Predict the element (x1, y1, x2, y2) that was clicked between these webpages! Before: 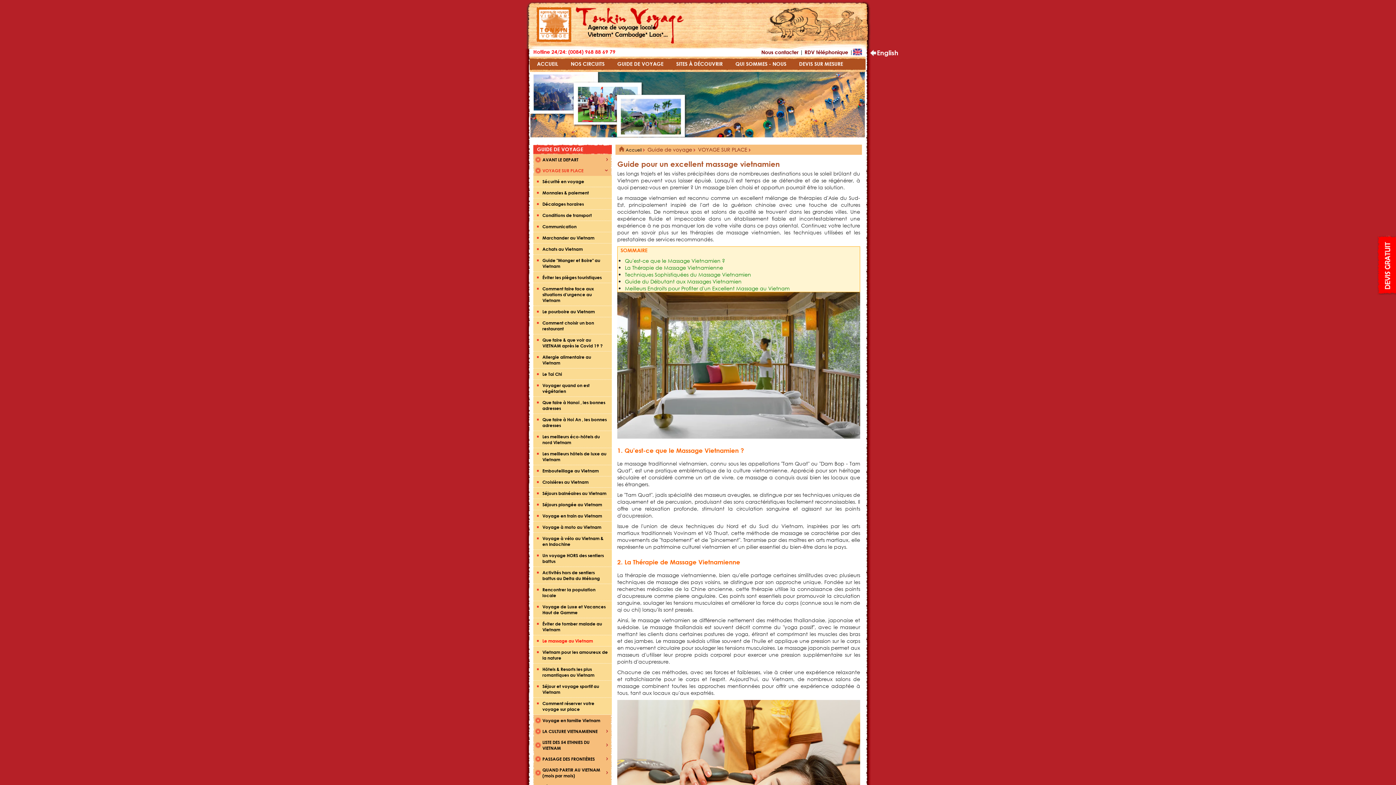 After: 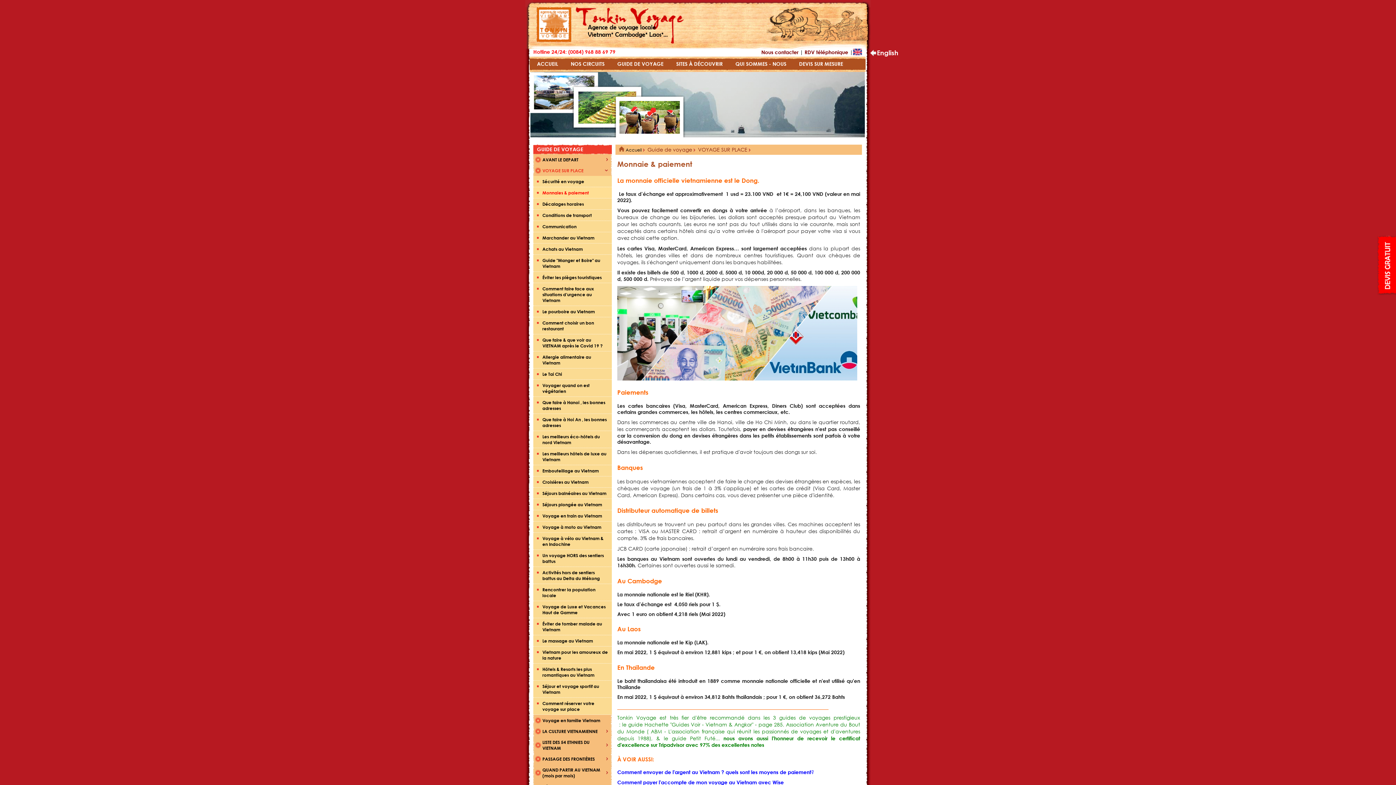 Action: bbox: (533, 187, 612, 198) label: Monnaies & paiement